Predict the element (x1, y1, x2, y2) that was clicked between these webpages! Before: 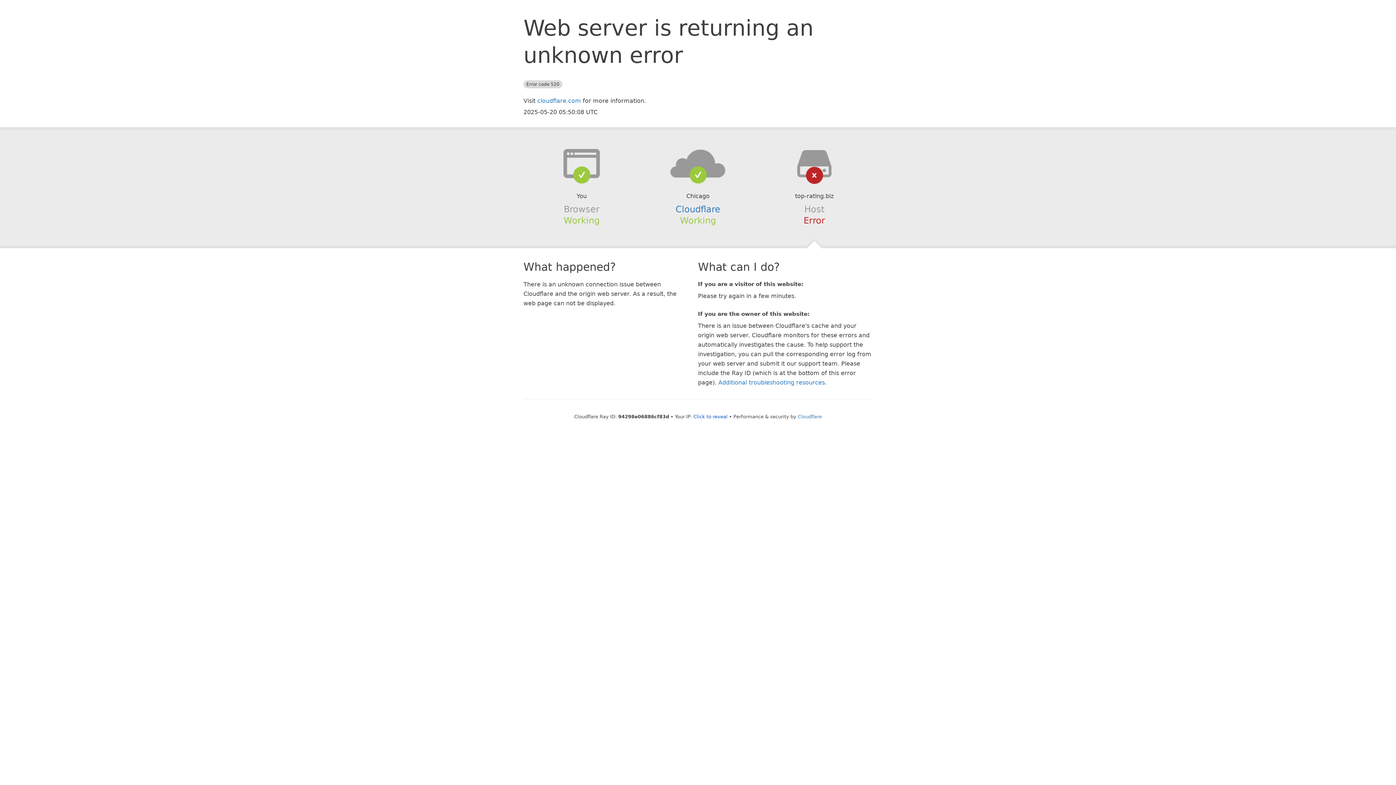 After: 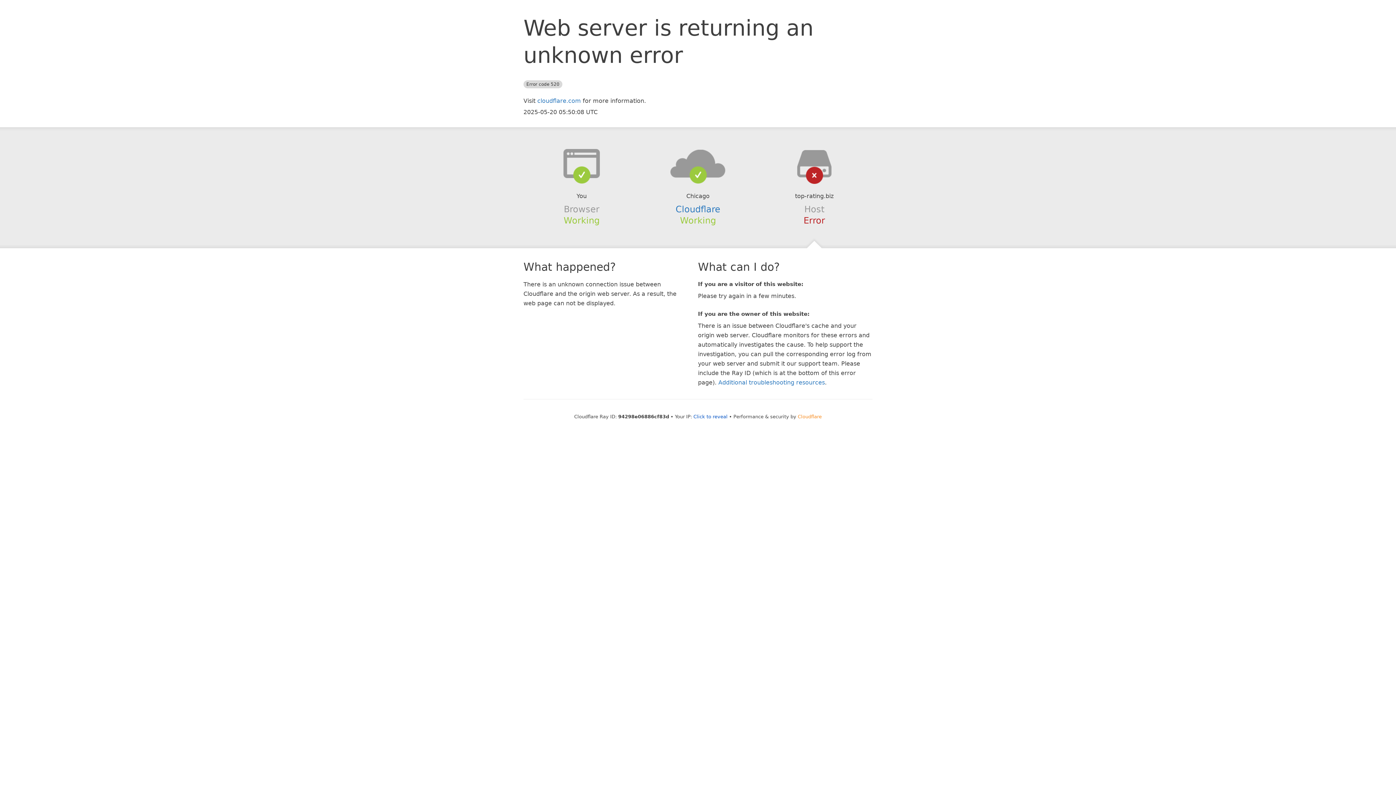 Action: bbox: (798, 414, 822, 419) label: Cloudflare